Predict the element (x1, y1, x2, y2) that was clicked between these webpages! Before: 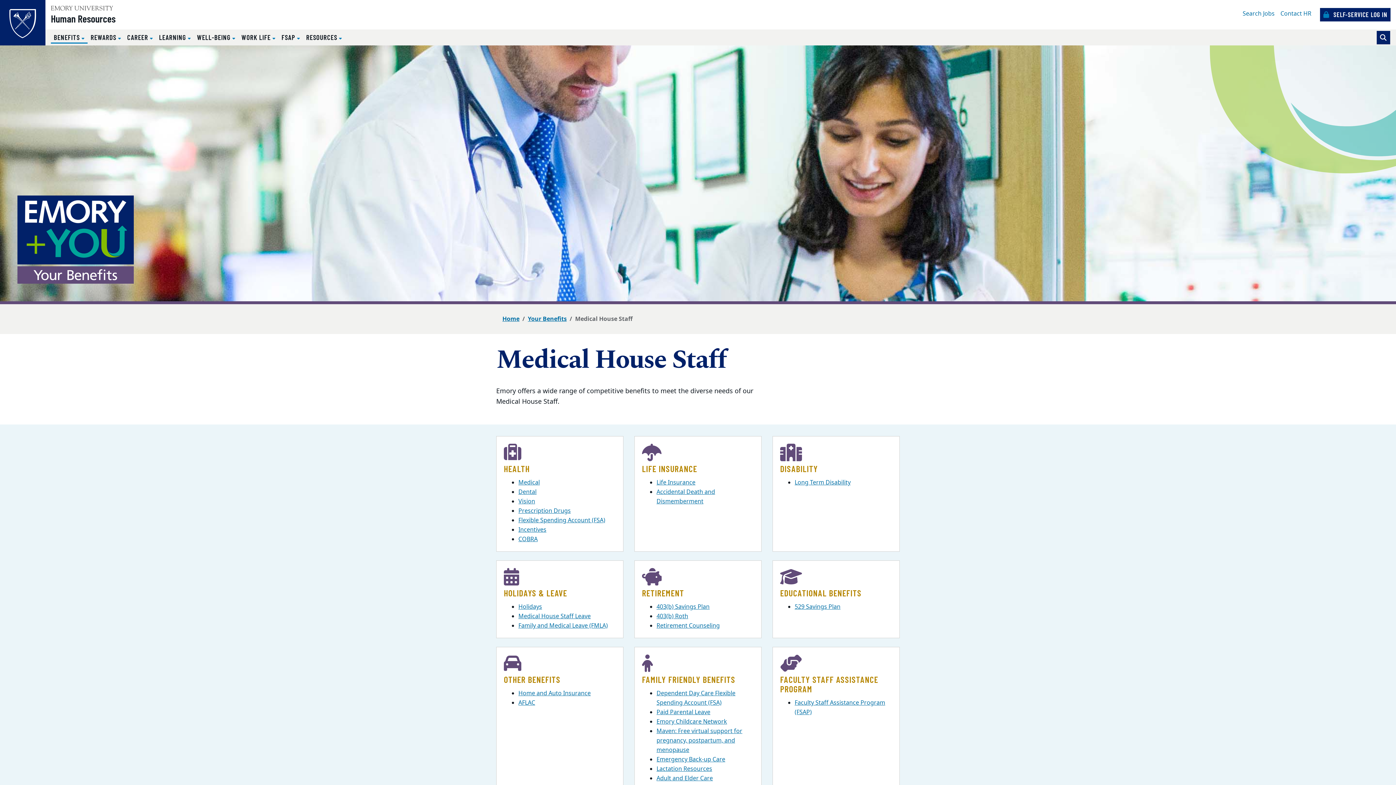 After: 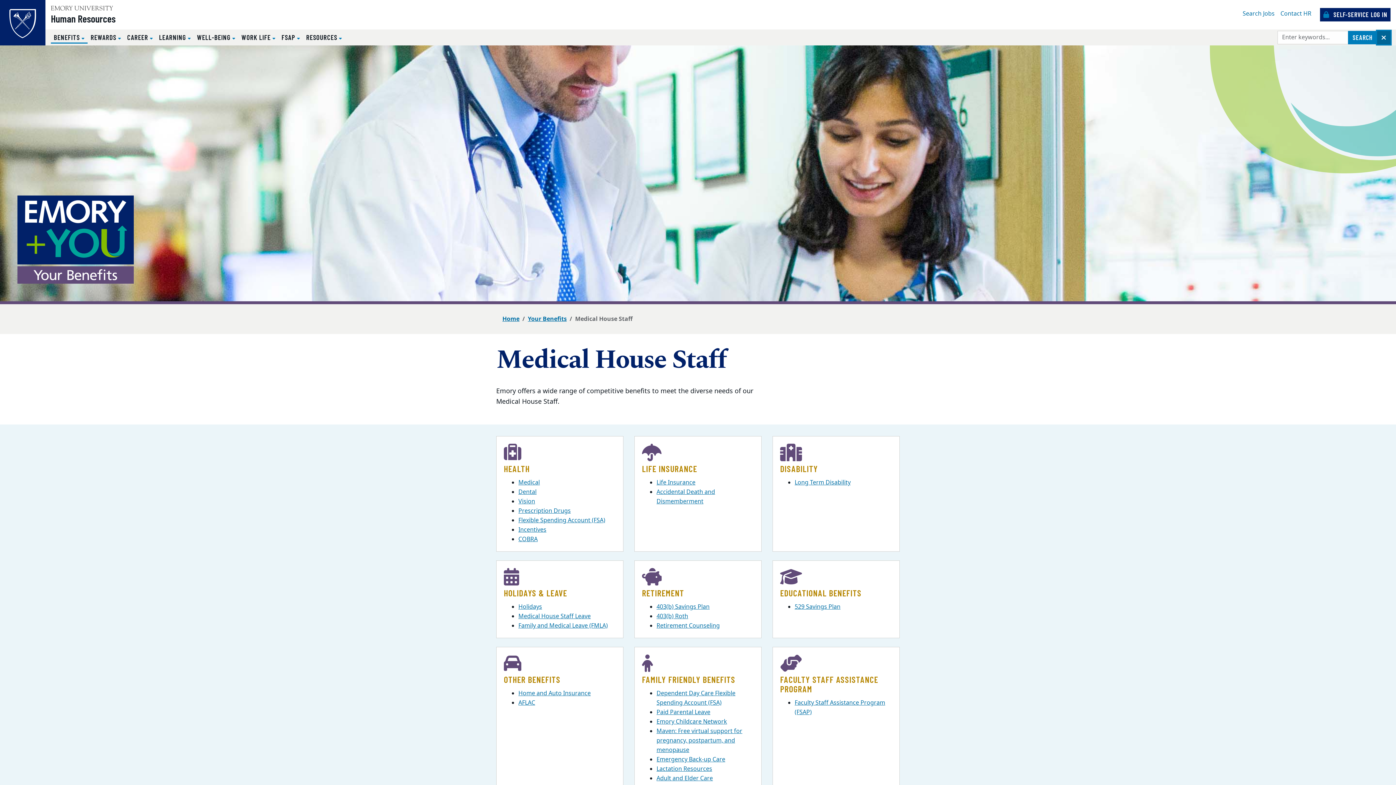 Action: bbox: (1377, 30, 1390, 44) label: Toggle search